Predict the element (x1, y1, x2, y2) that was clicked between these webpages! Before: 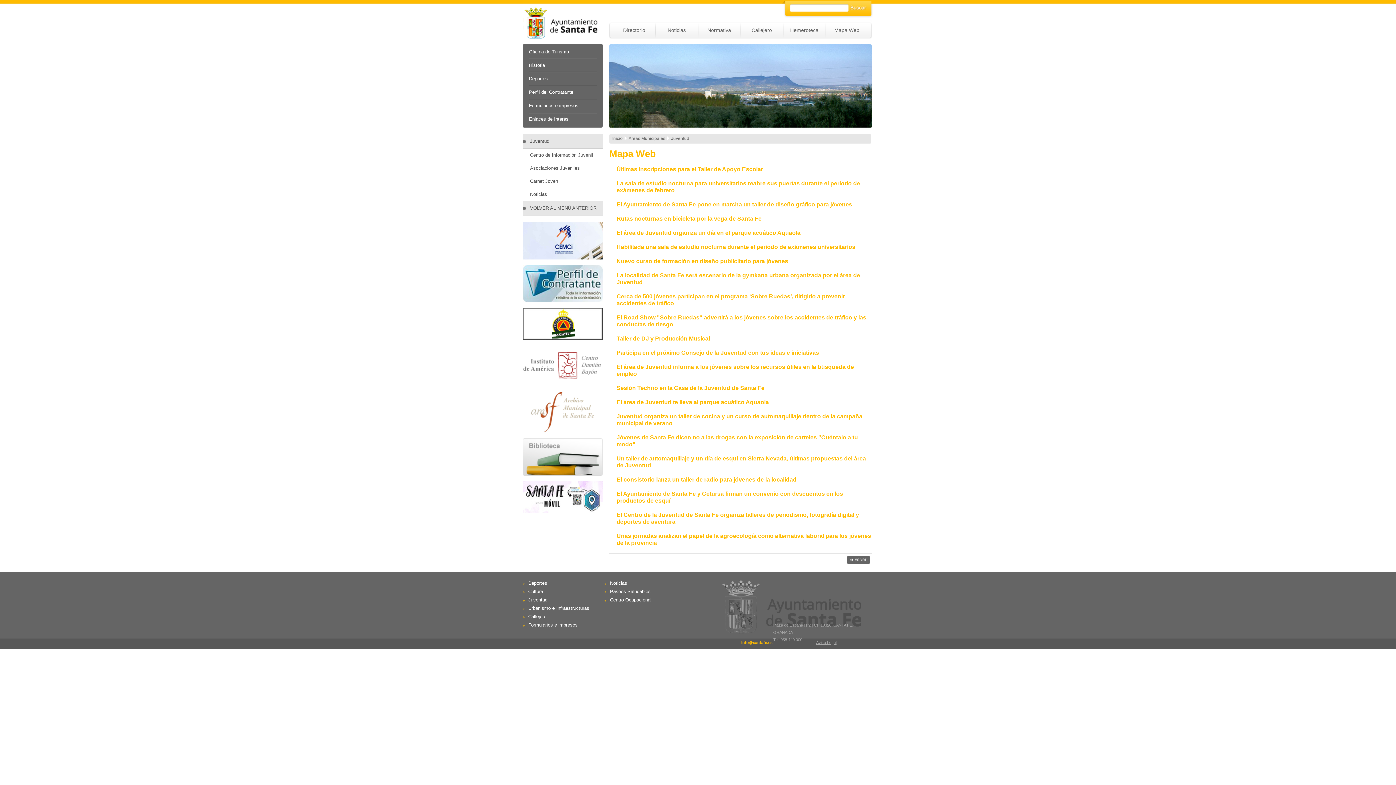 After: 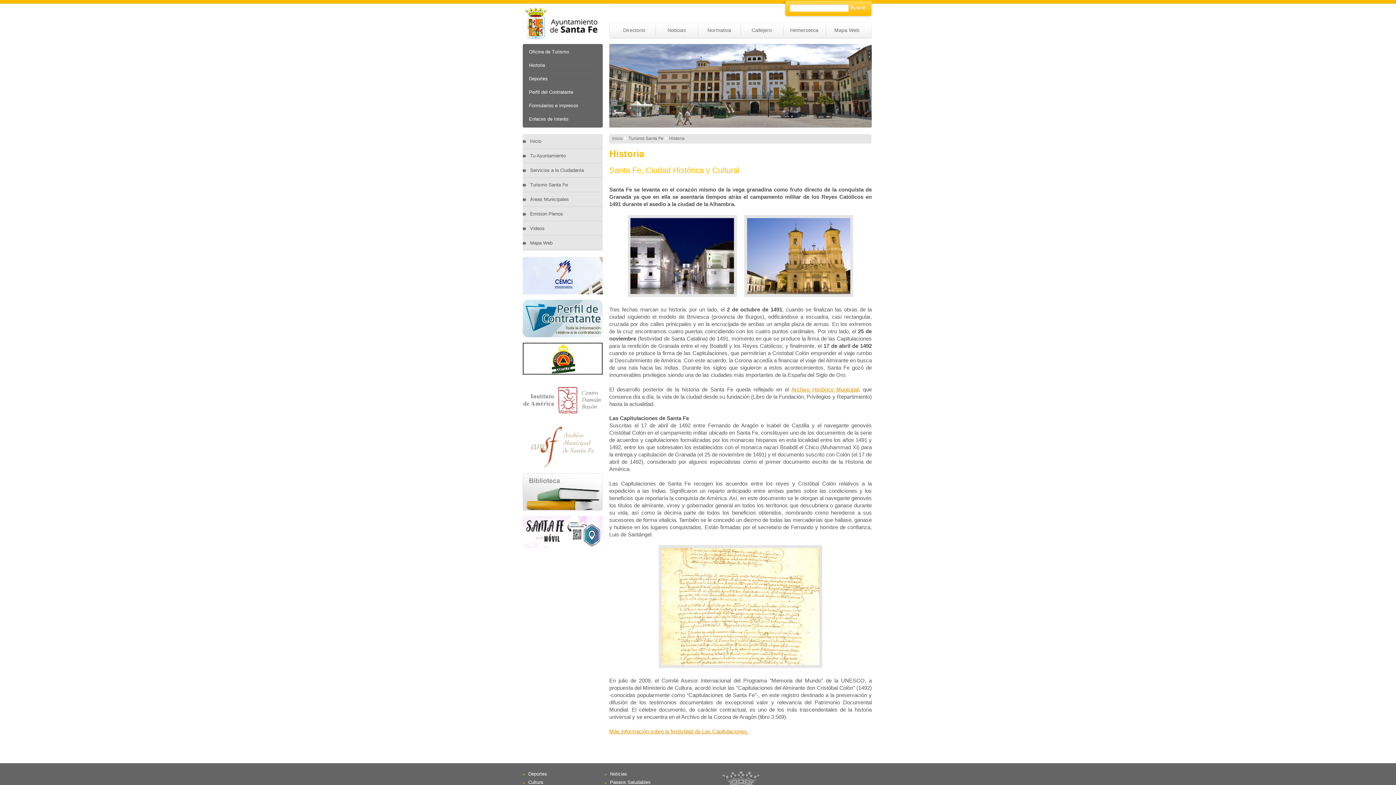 Action: bbox: (522, 61, 609, 69) label: Historia